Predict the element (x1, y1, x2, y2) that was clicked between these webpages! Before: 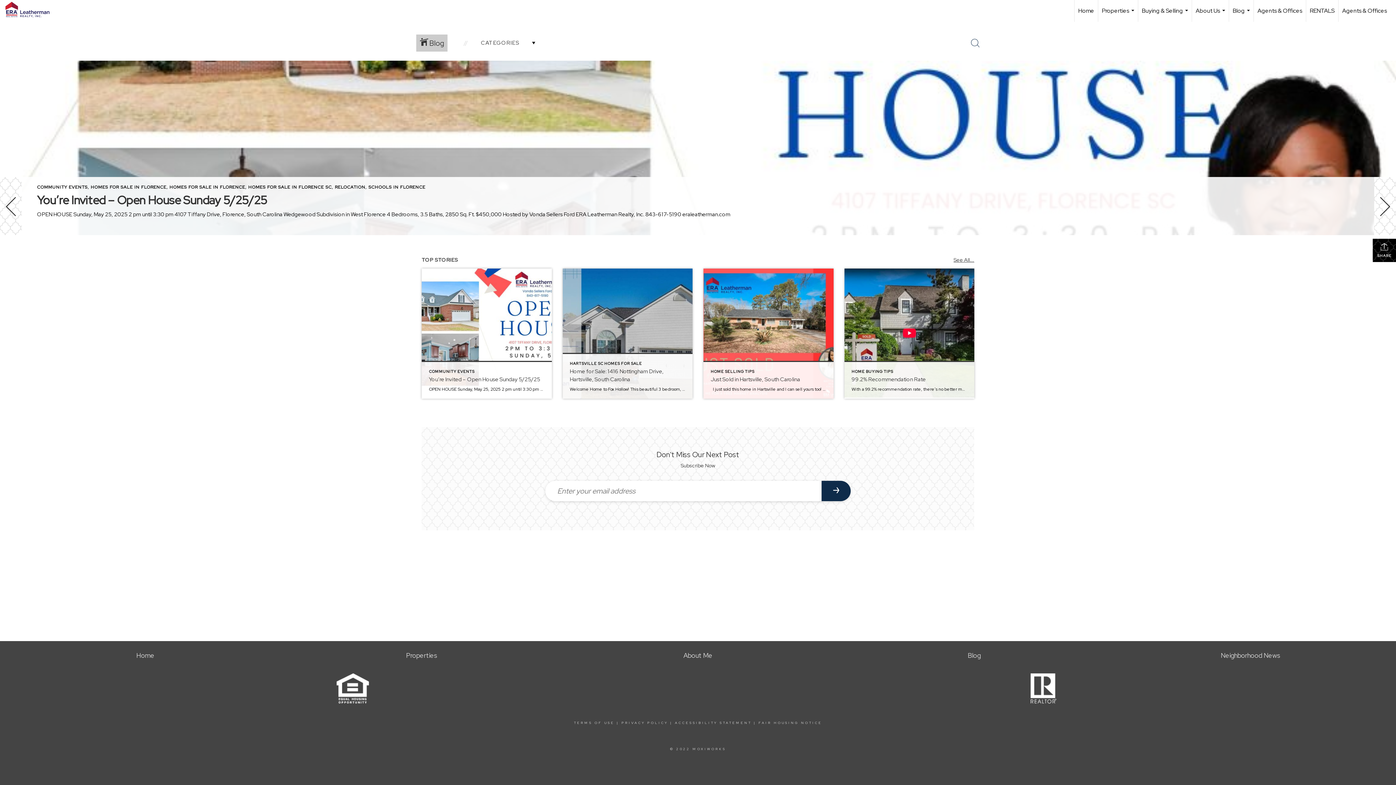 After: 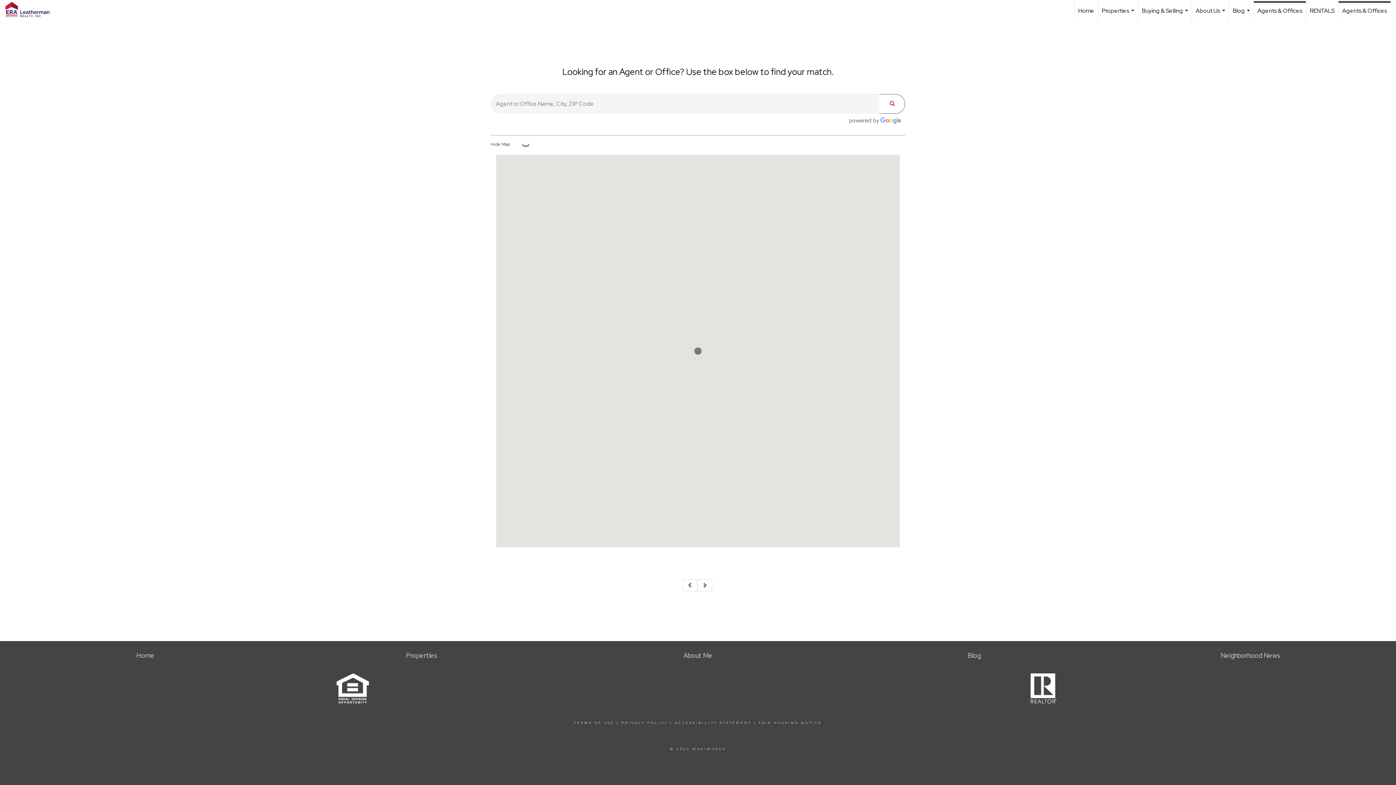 Action: bbox: (1254, 0, 1306, 21) label: Agents & Offices